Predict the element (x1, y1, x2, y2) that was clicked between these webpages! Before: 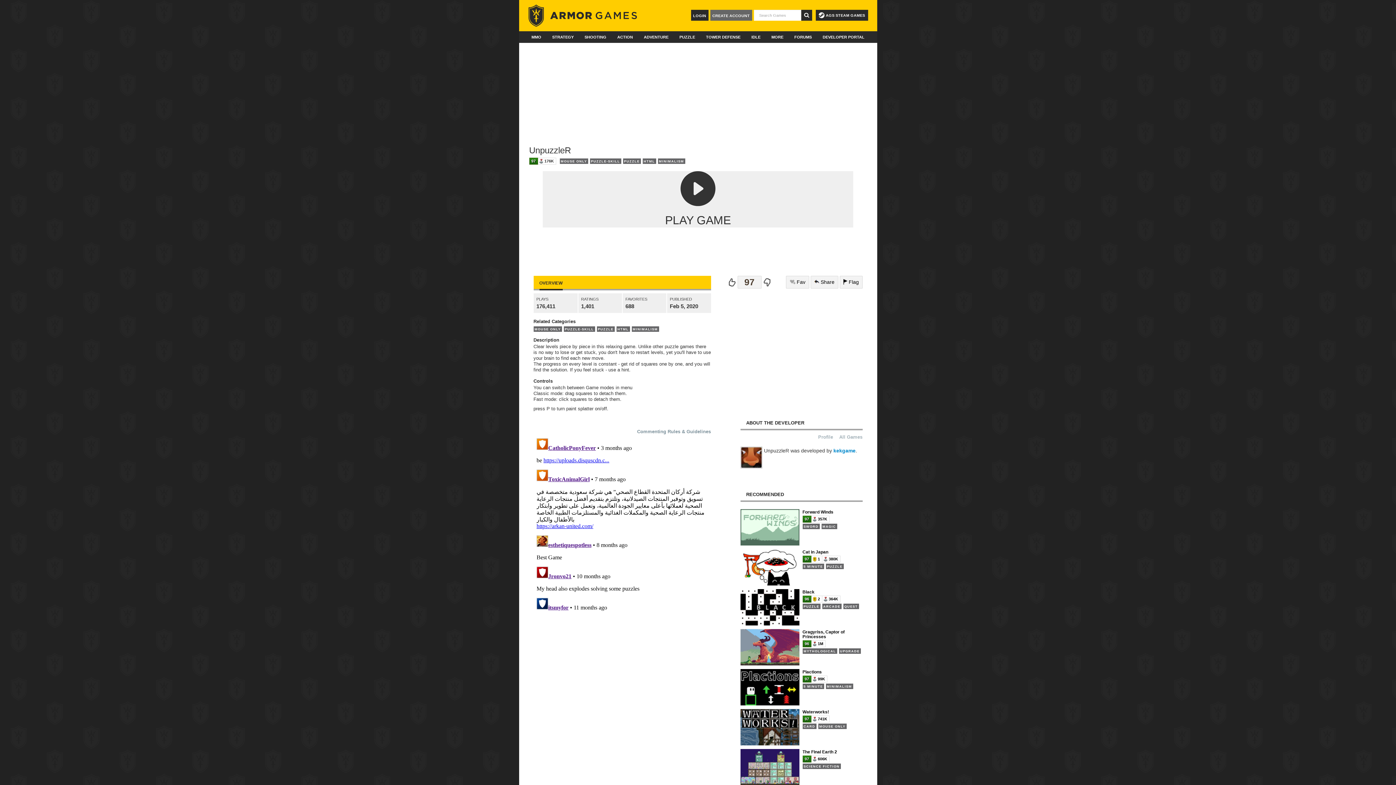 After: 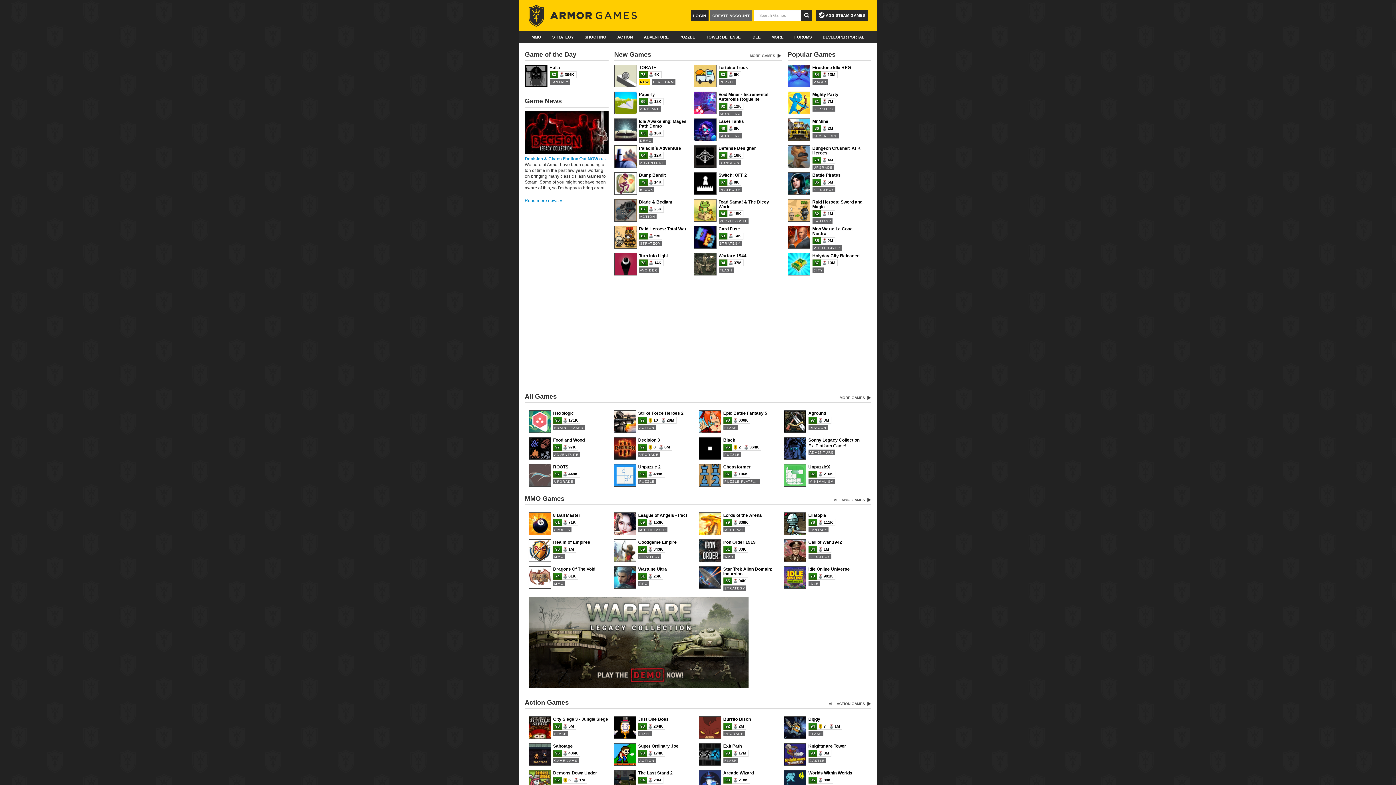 Action: bbox: (528, 12, 637, 18)